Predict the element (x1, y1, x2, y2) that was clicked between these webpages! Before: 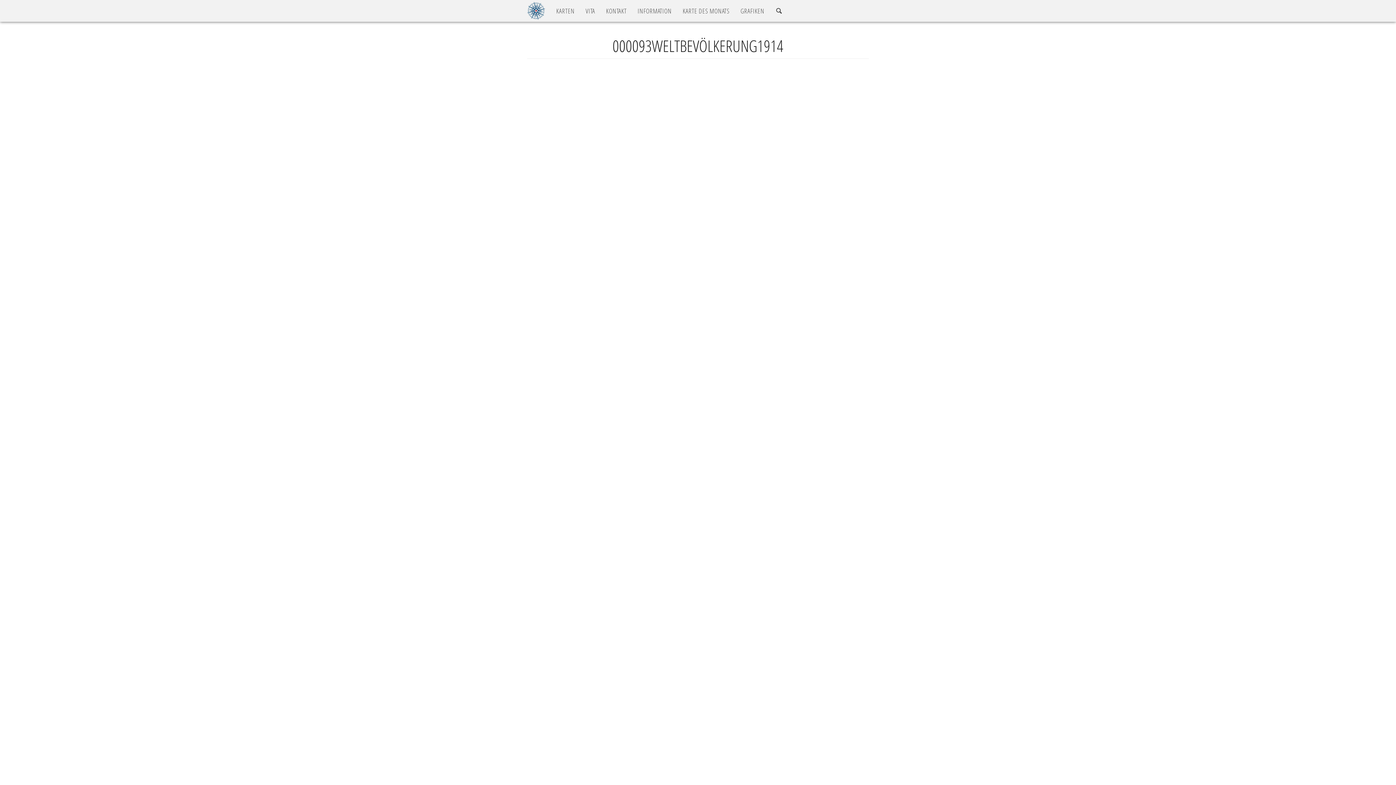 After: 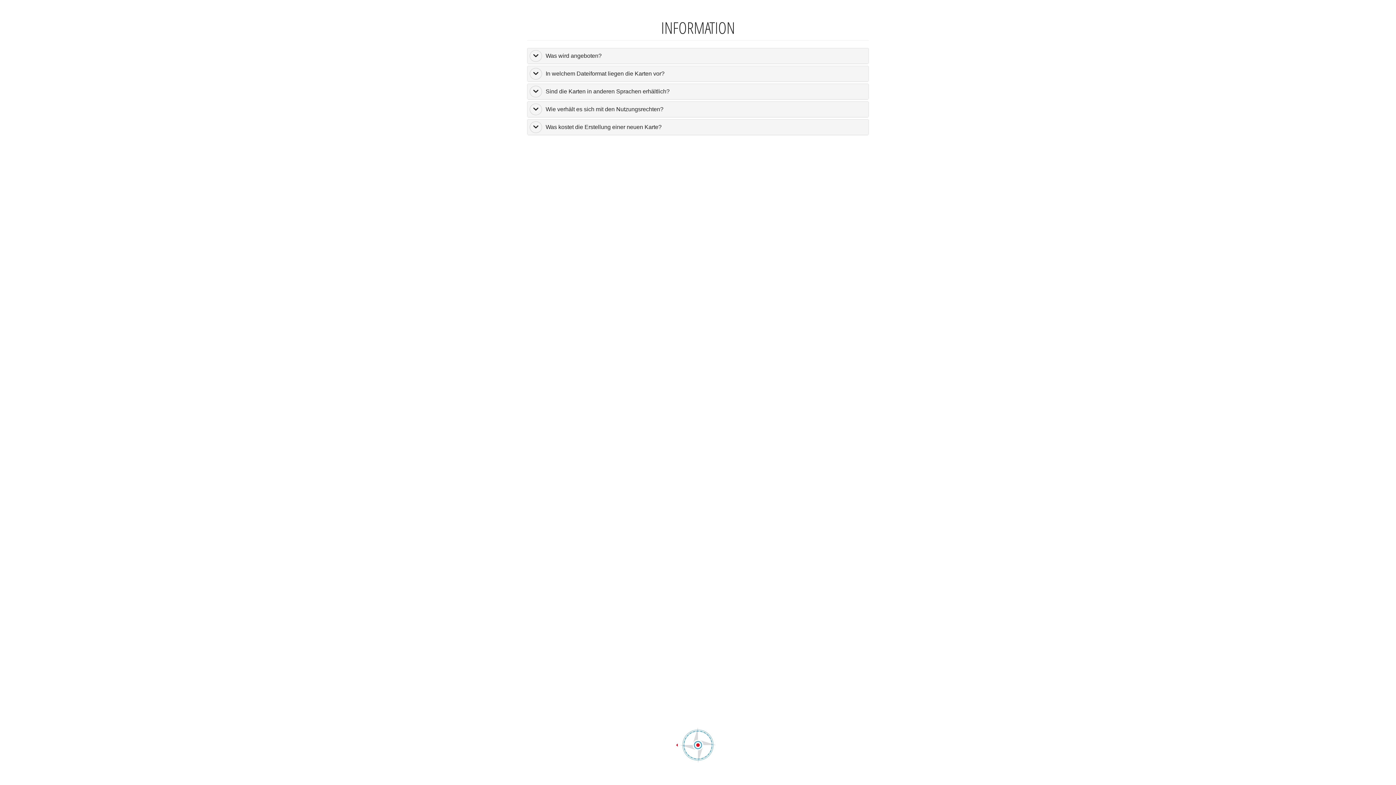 Action: bbox: (632, 1, 677, 20) label: INFORMATION